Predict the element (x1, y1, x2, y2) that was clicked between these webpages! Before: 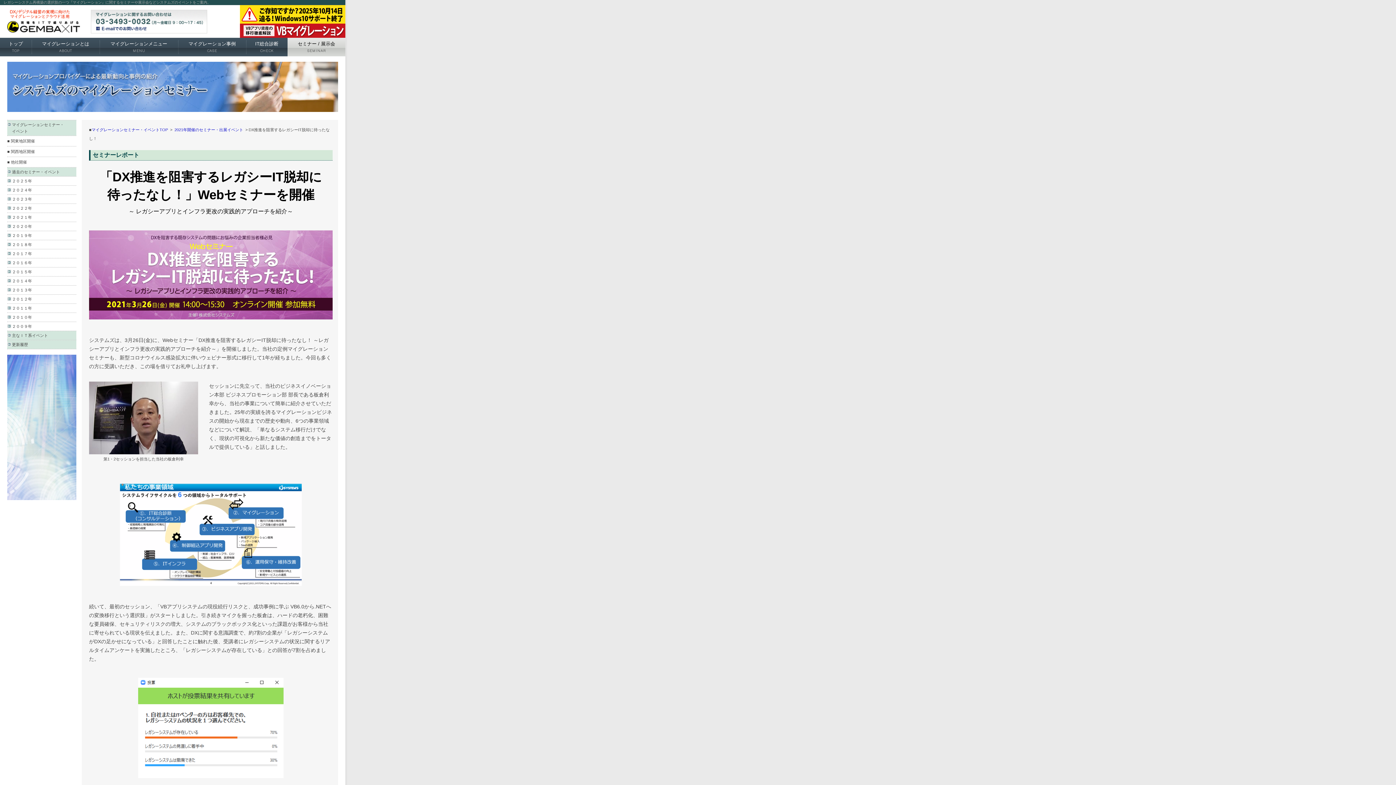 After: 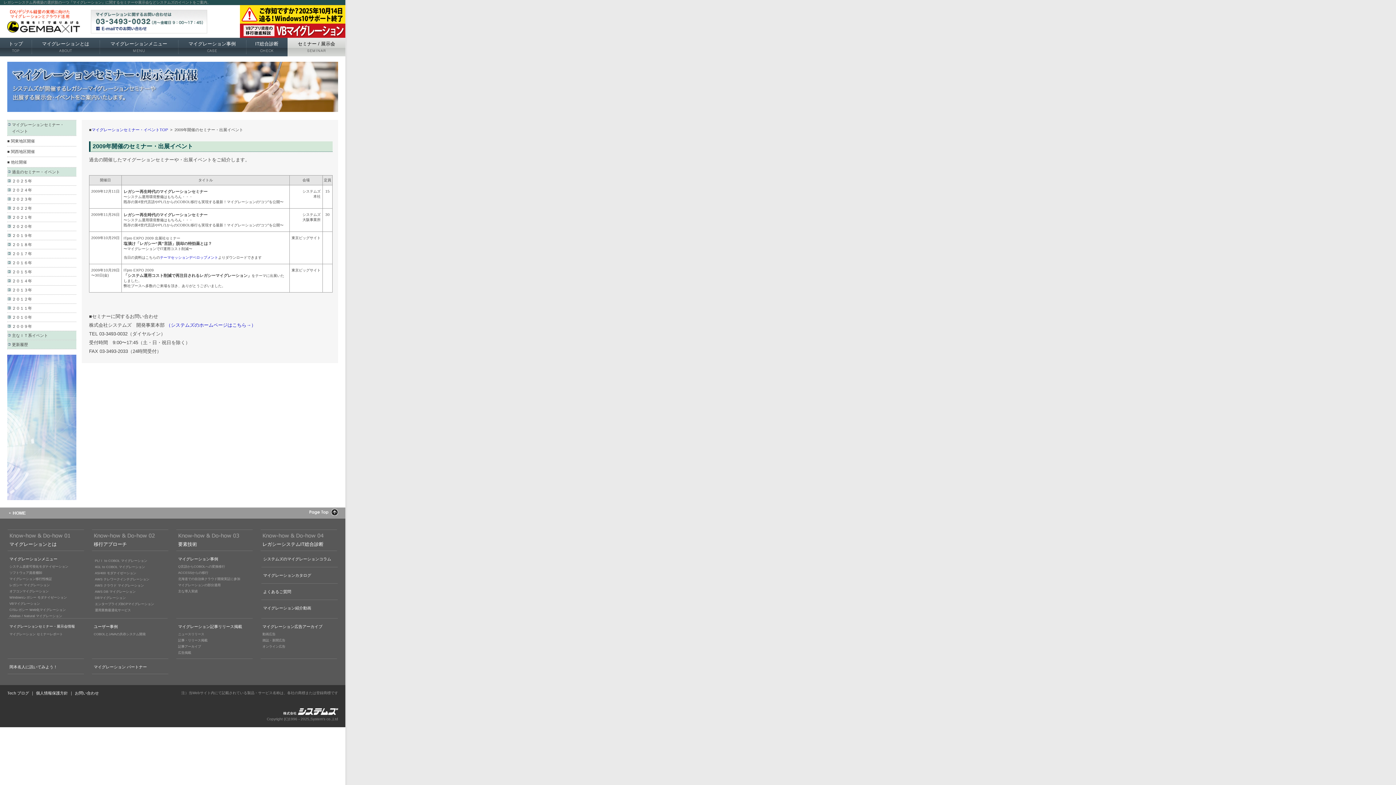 Action: bbox: (7, 322, 76, 330) label: ２００９年